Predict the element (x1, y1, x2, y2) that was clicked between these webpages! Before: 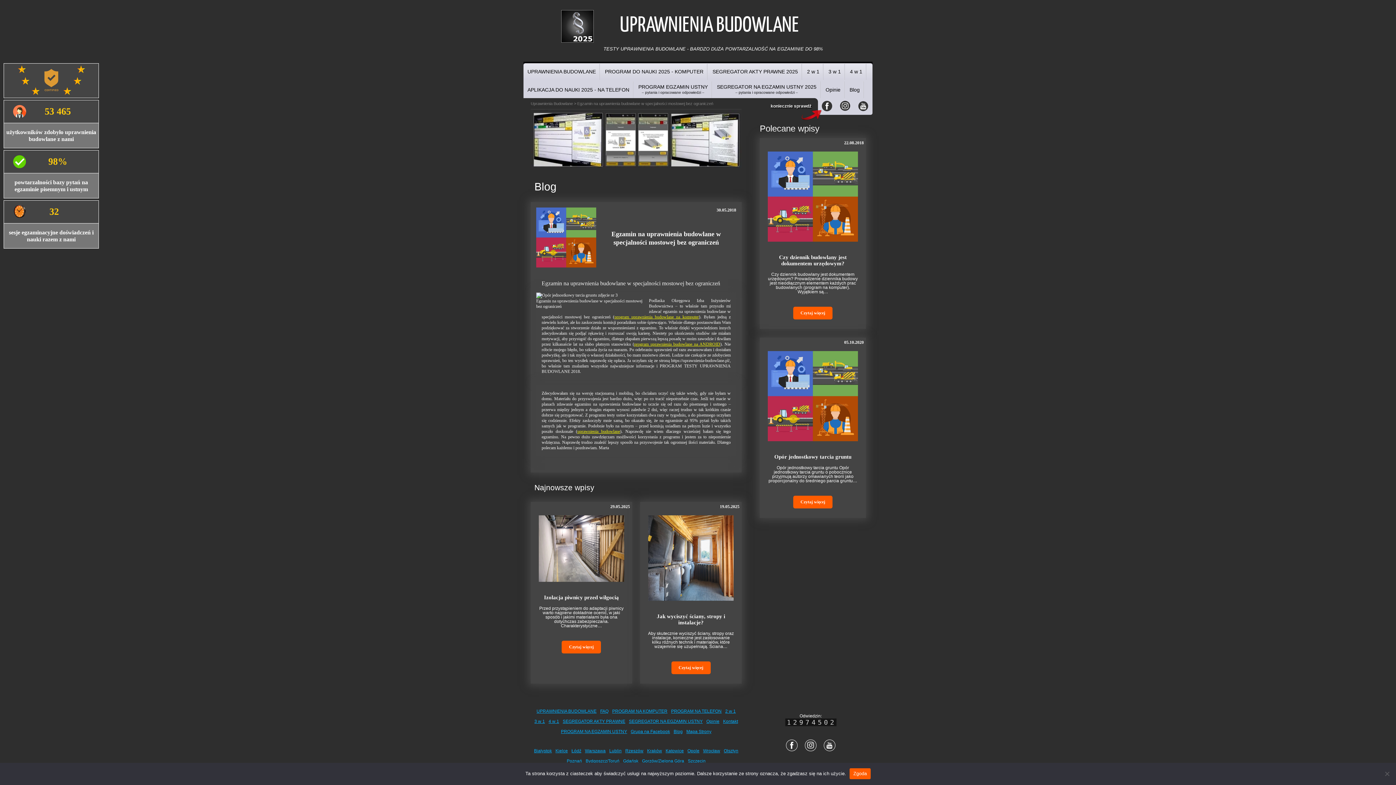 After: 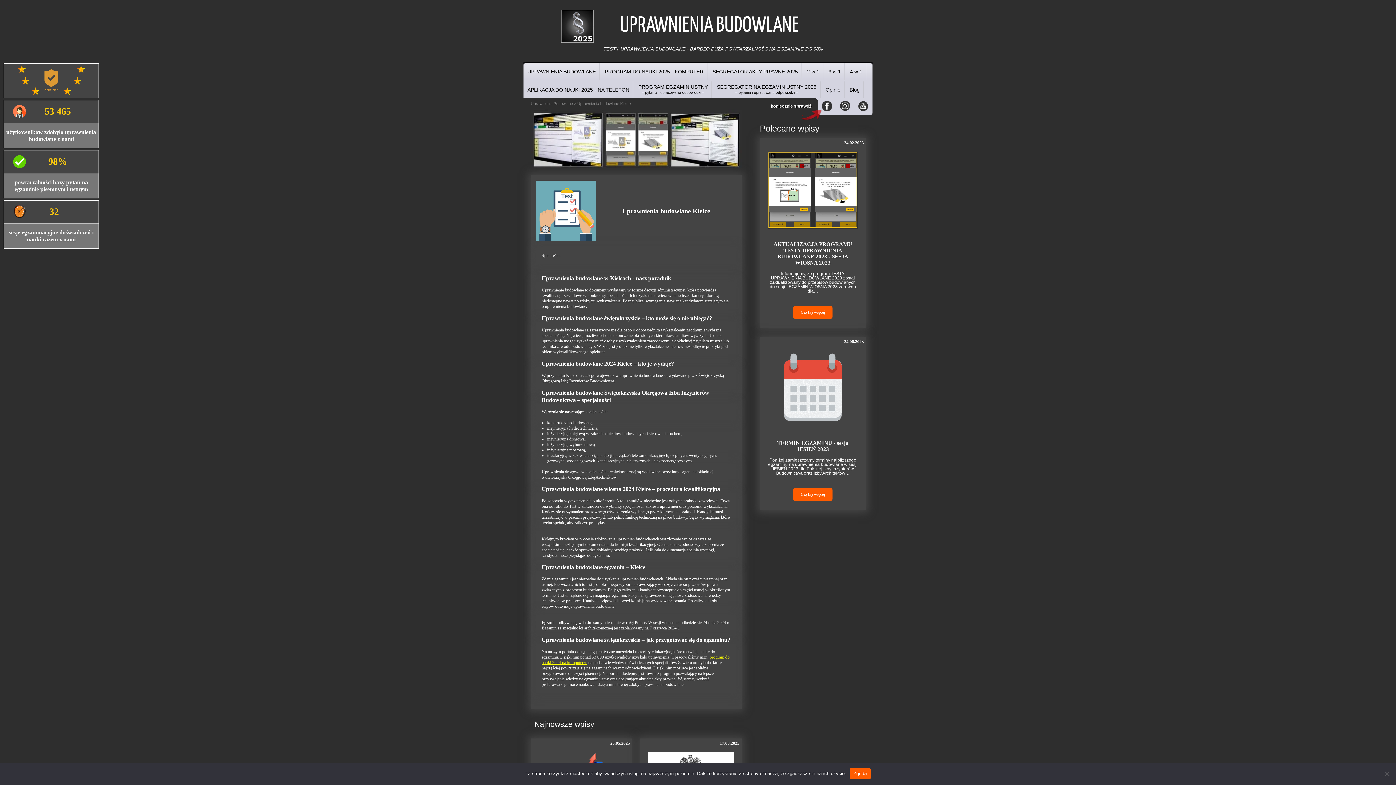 Action: label: Kielce bbox: (555, 748, 568, 753)